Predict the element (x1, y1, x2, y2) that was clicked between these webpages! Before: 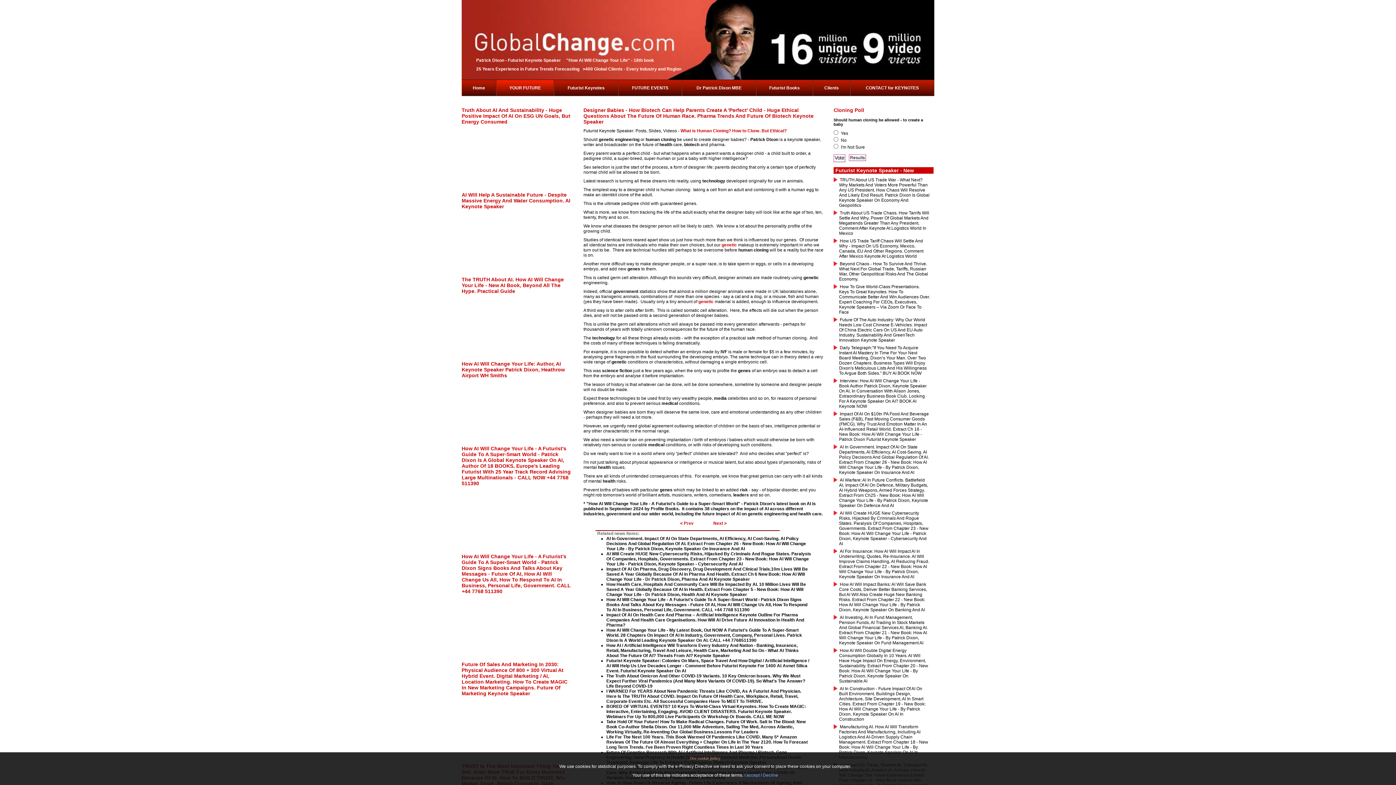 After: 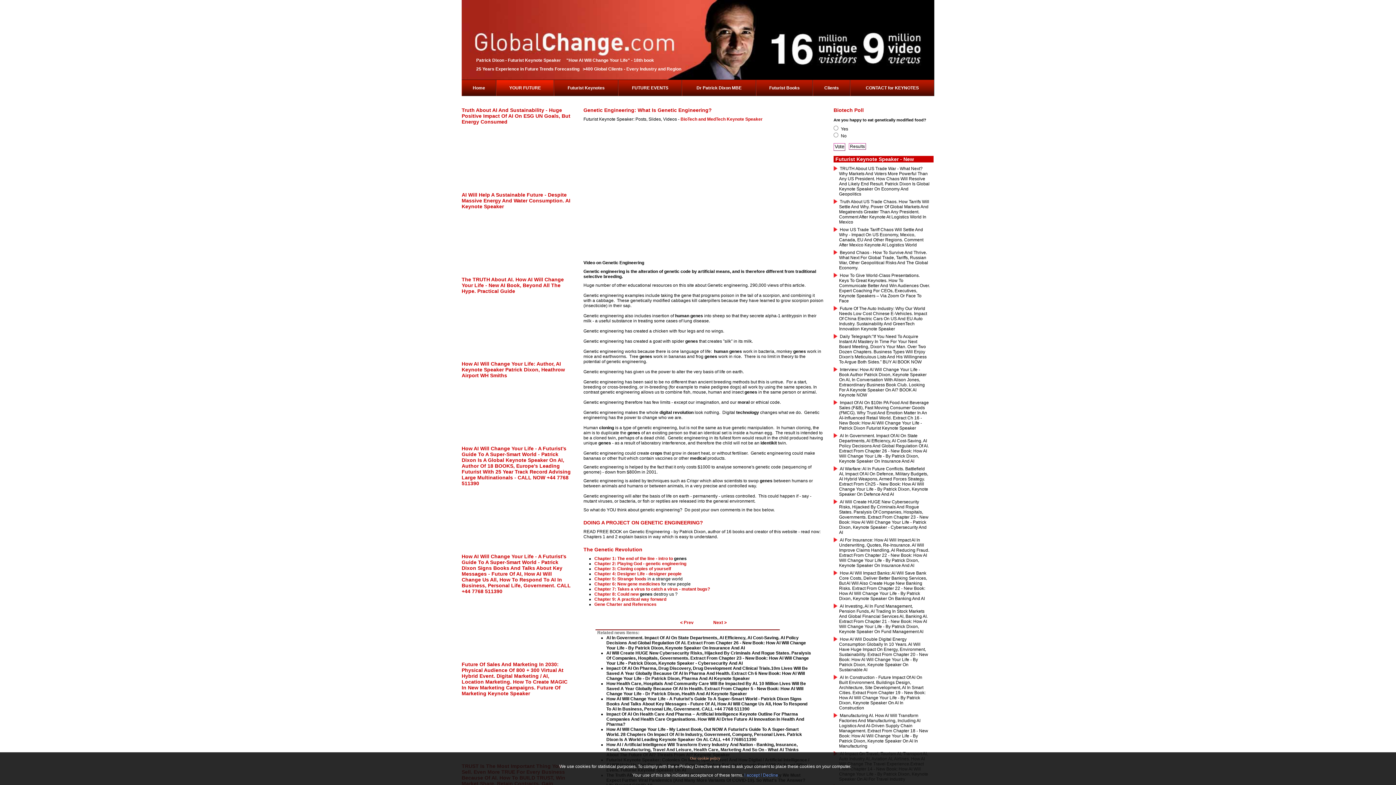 Action: bbox: (698, 299, 713, 304) label: genetic